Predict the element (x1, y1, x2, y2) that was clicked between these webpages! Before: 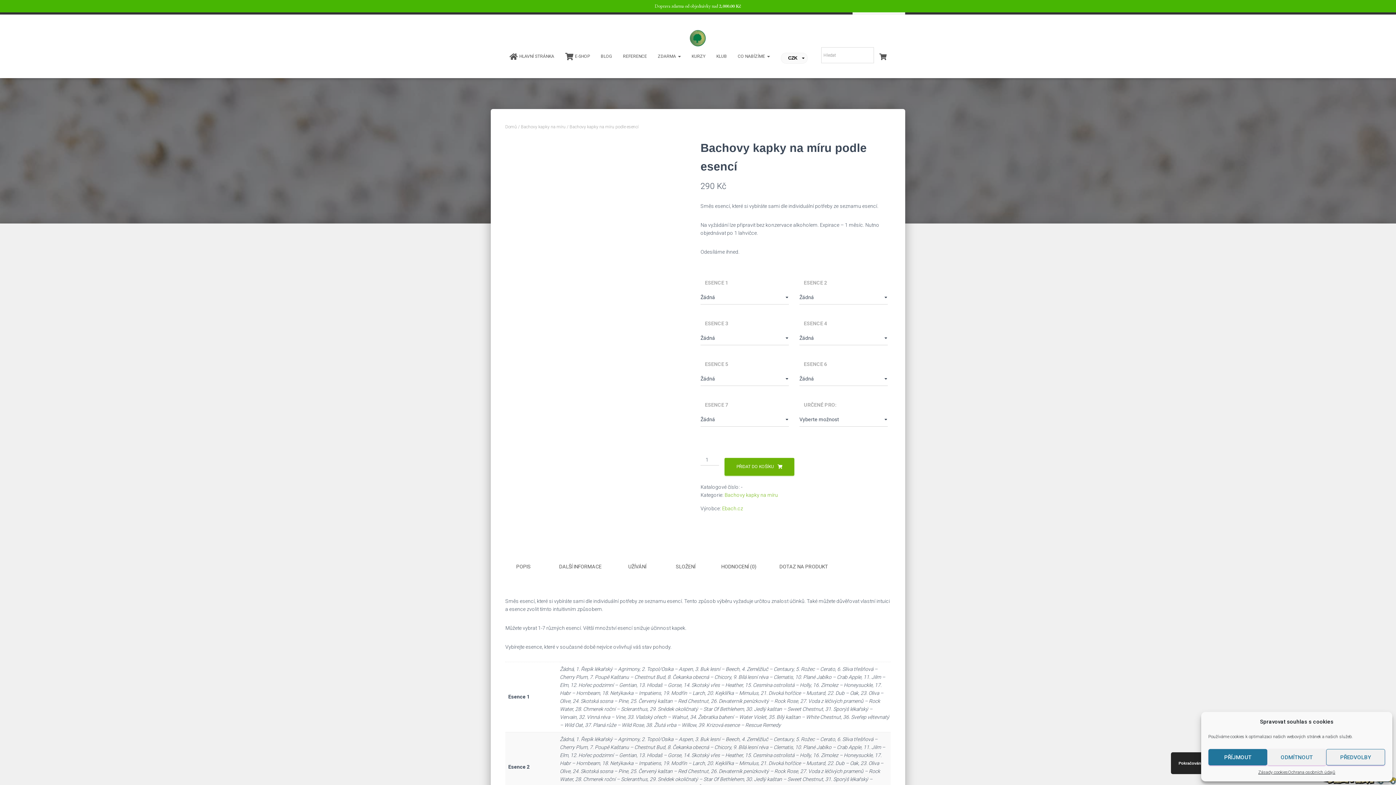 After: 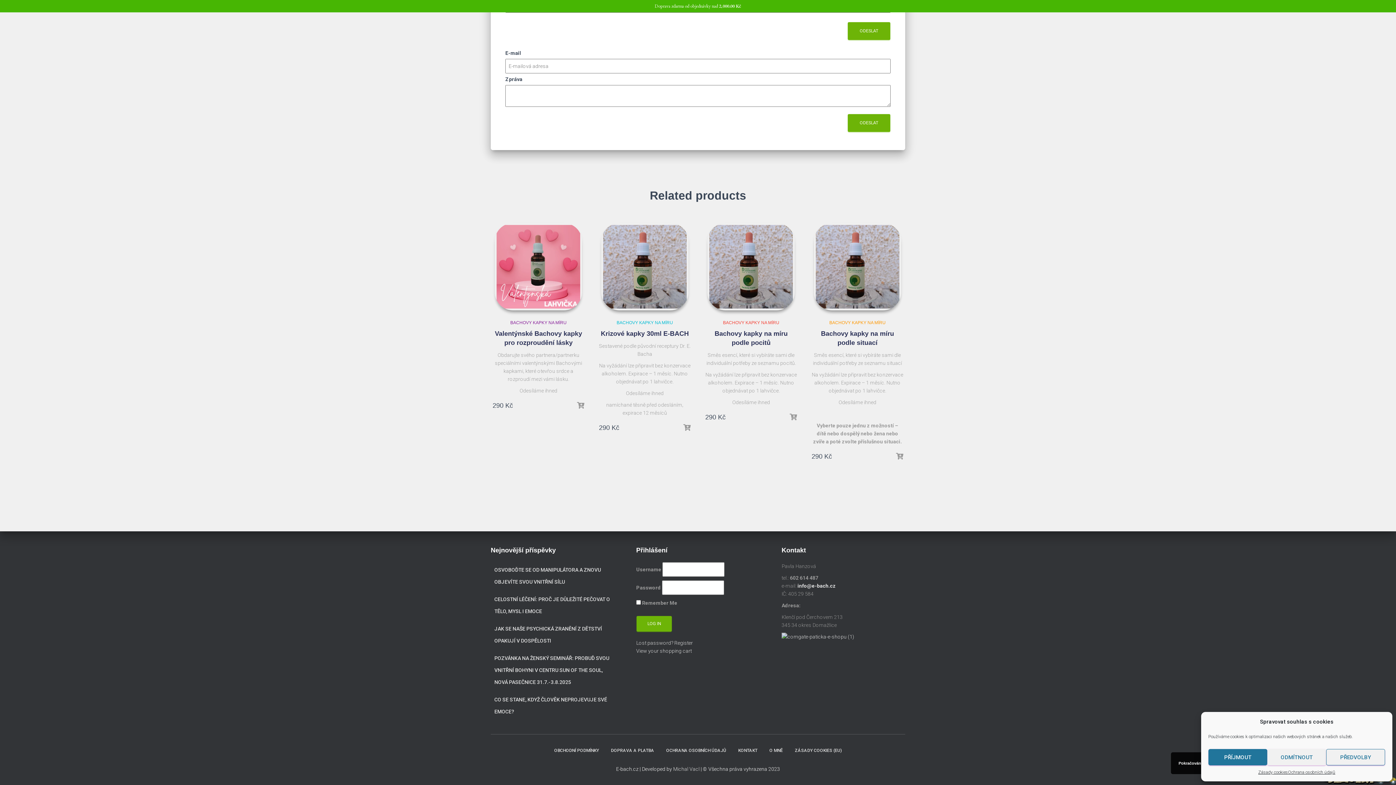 Action: bbox: (774, 558, 833, 575) label: DOTAZ NA PRODUKT